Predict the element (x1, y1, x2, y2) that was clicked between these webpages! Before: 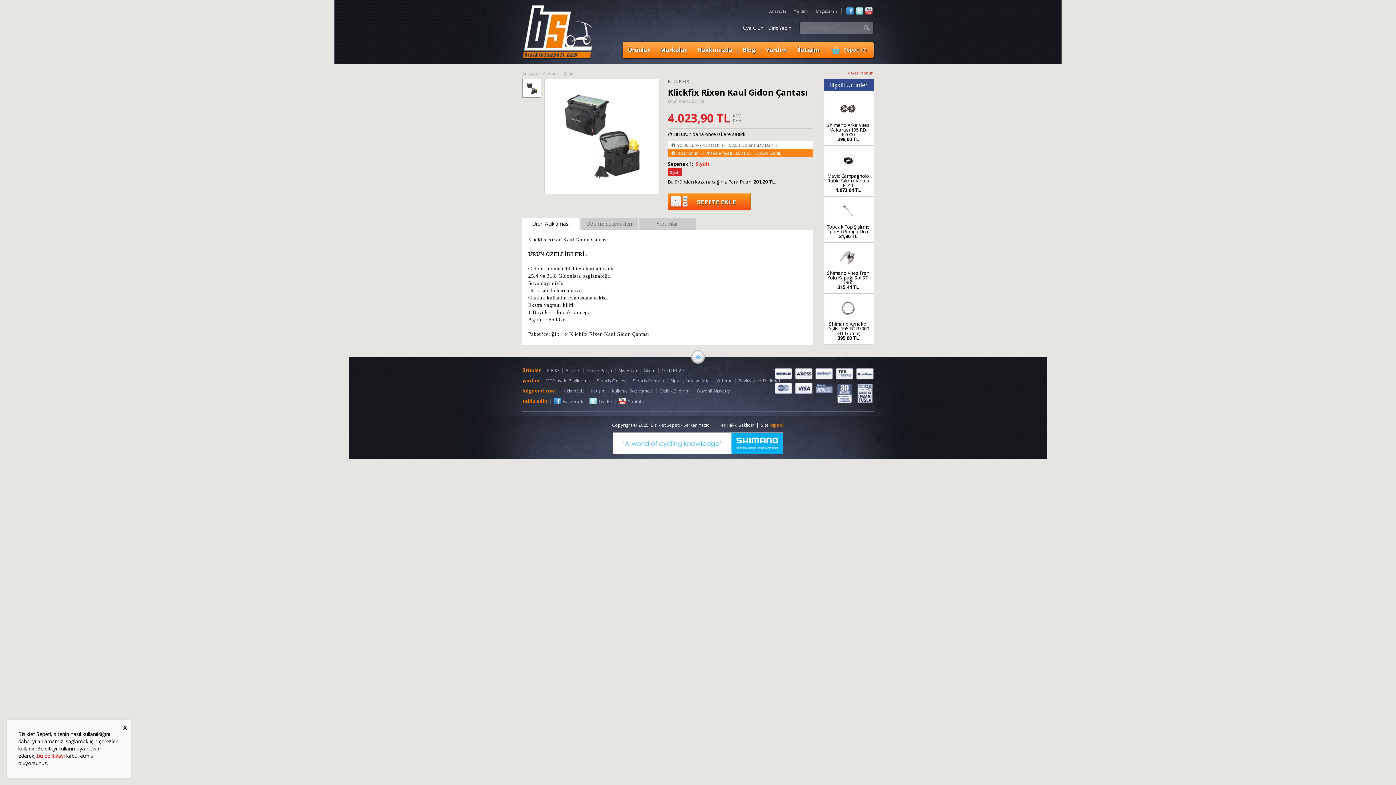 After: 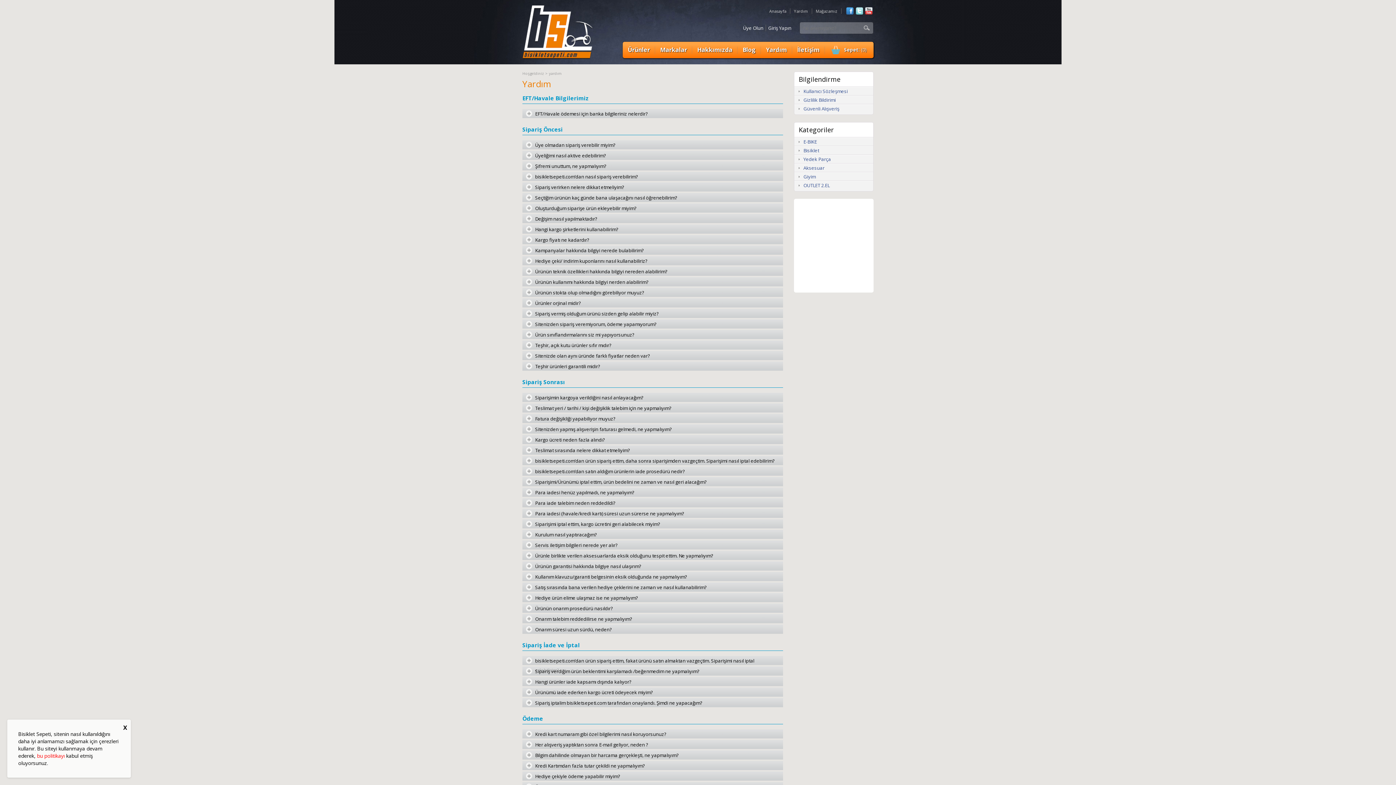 Action: label: Sevkiyat ve Teslimat bbox: (738, 377, 780, 383)